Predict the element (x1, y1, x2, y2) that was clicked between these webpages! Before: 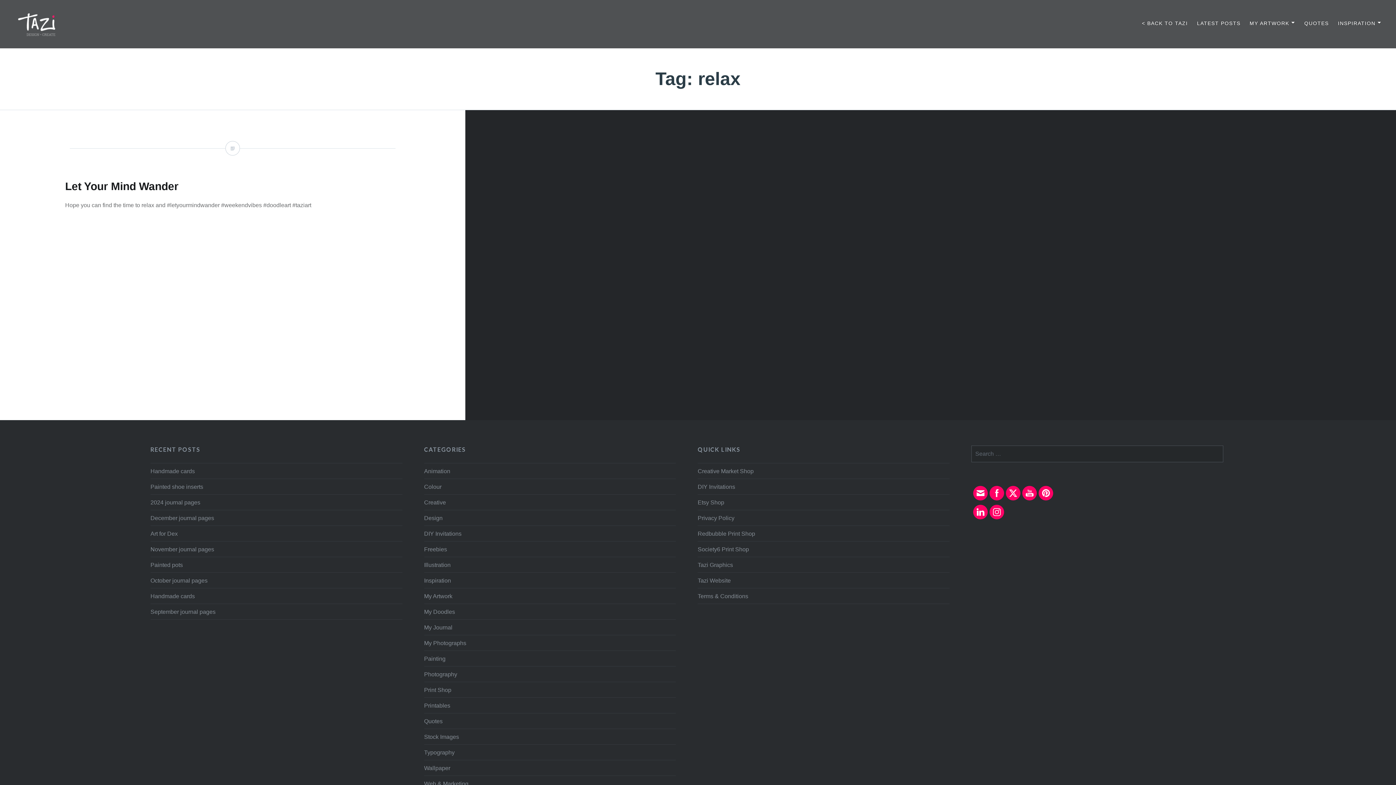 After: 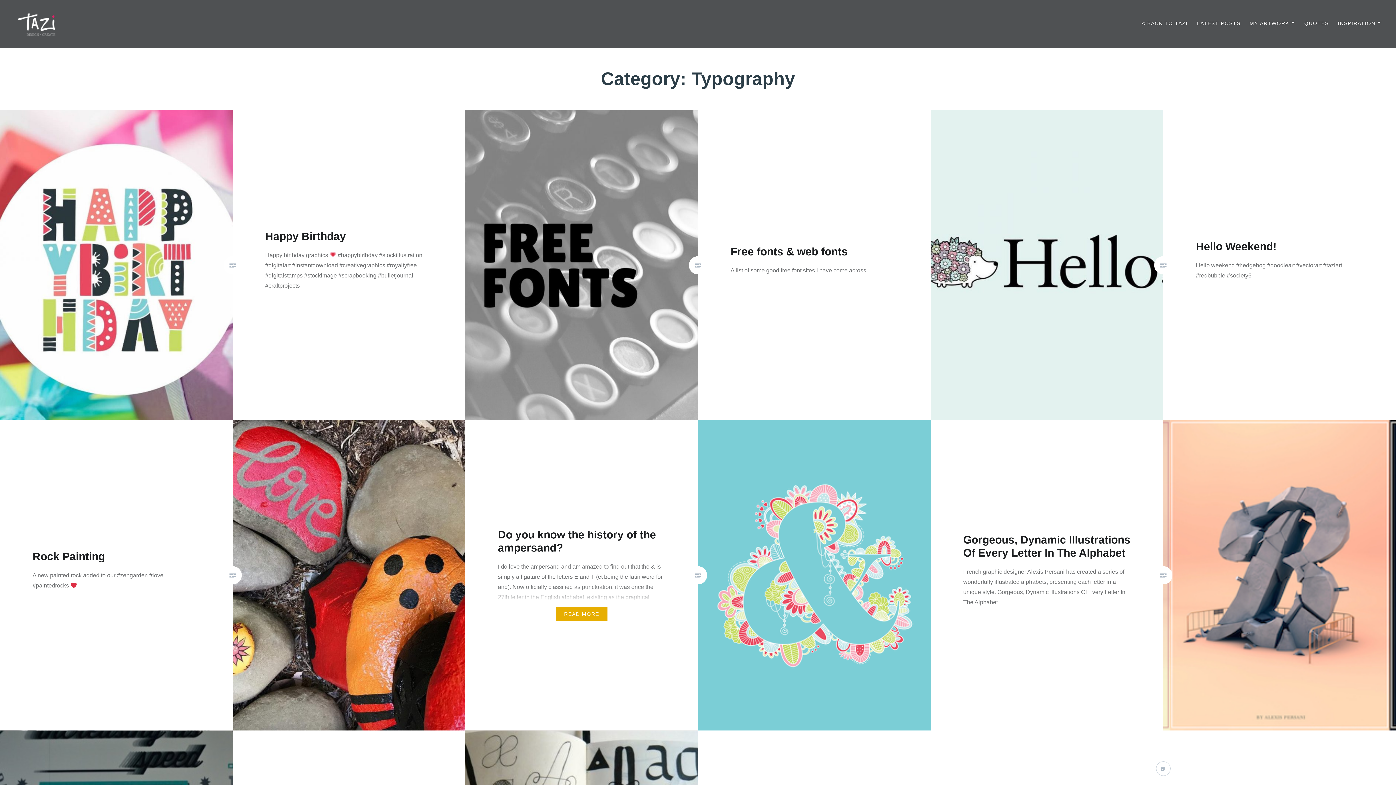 Action: label: Typography bbox: (424, 749, 454, 756)